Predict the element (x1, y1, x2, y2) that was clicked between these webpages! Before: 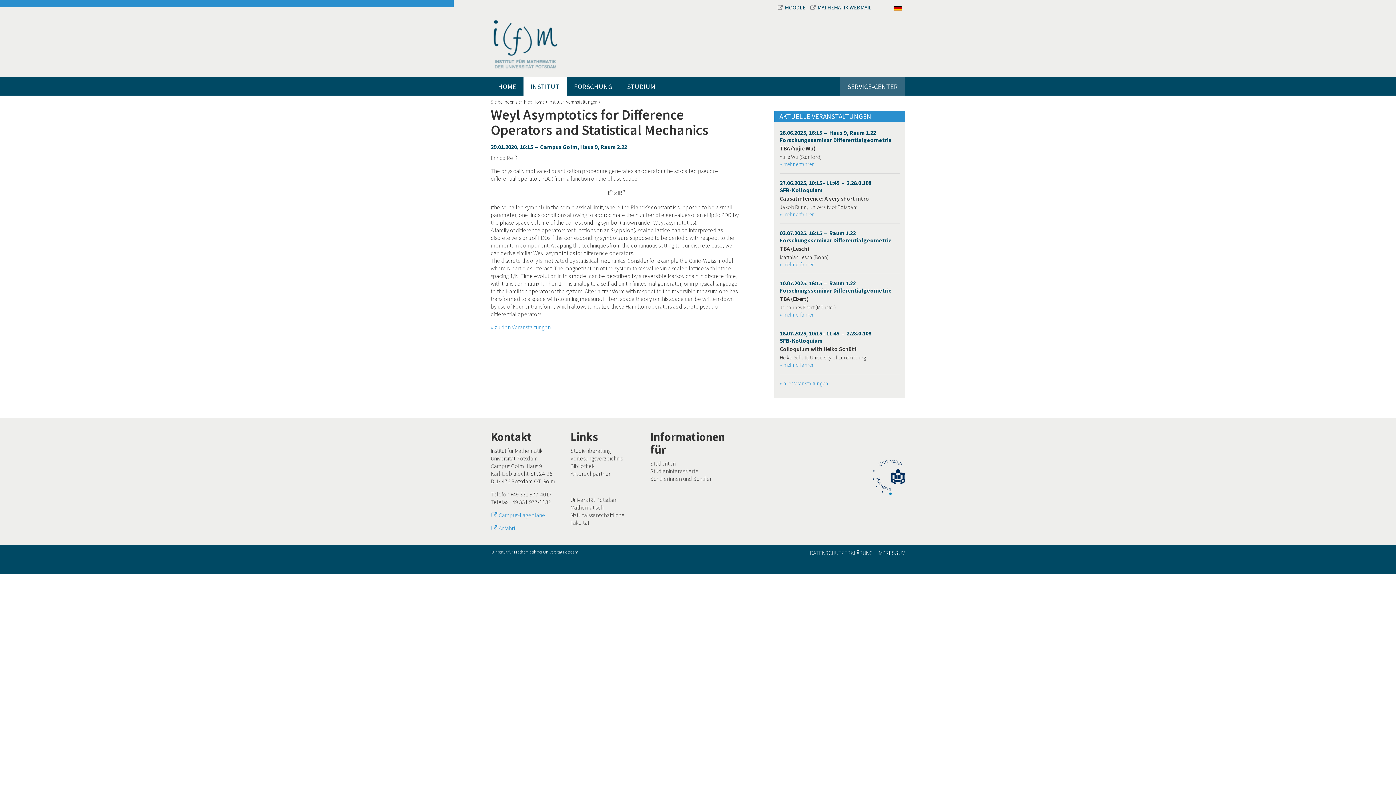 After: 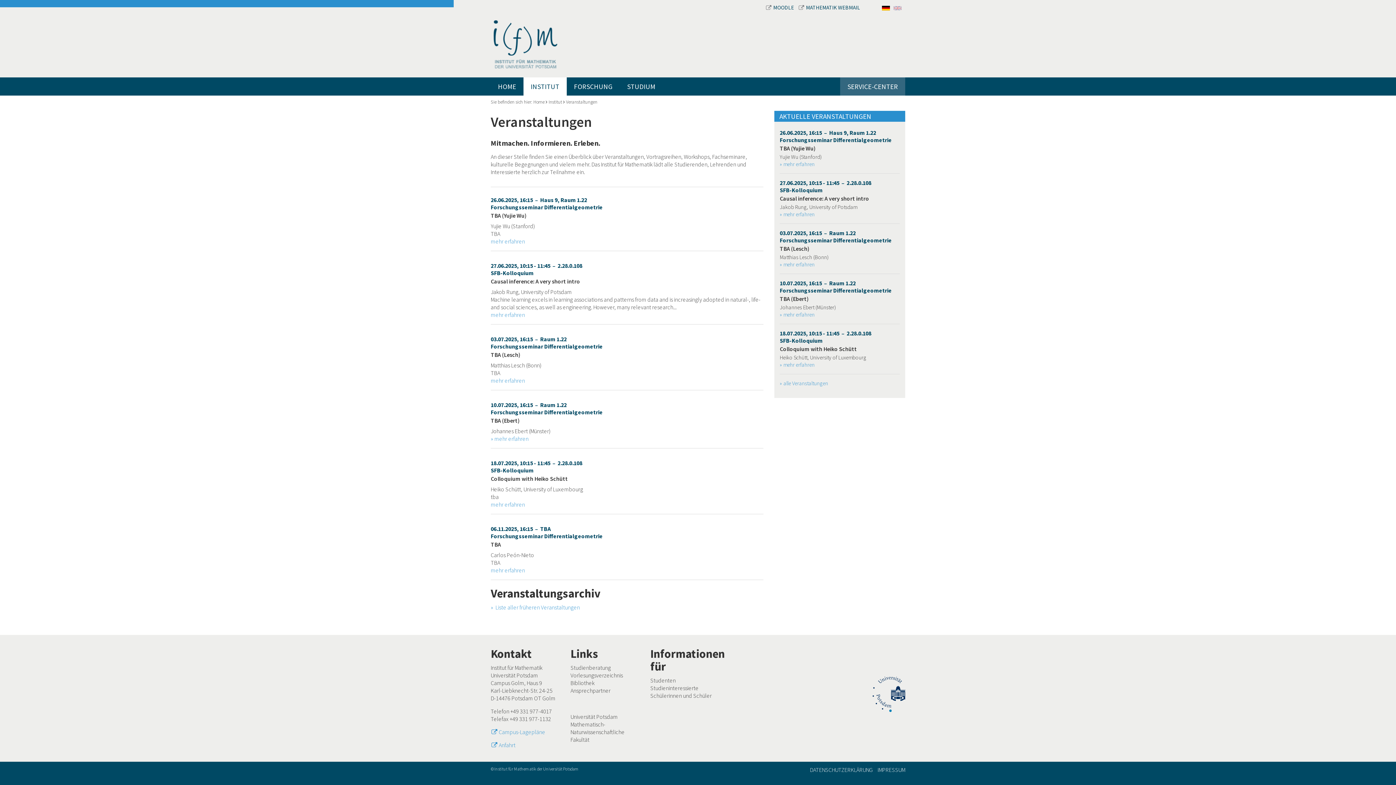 Action: bbox: (780, 380, 828, 387) label: alle Veranstaltungen